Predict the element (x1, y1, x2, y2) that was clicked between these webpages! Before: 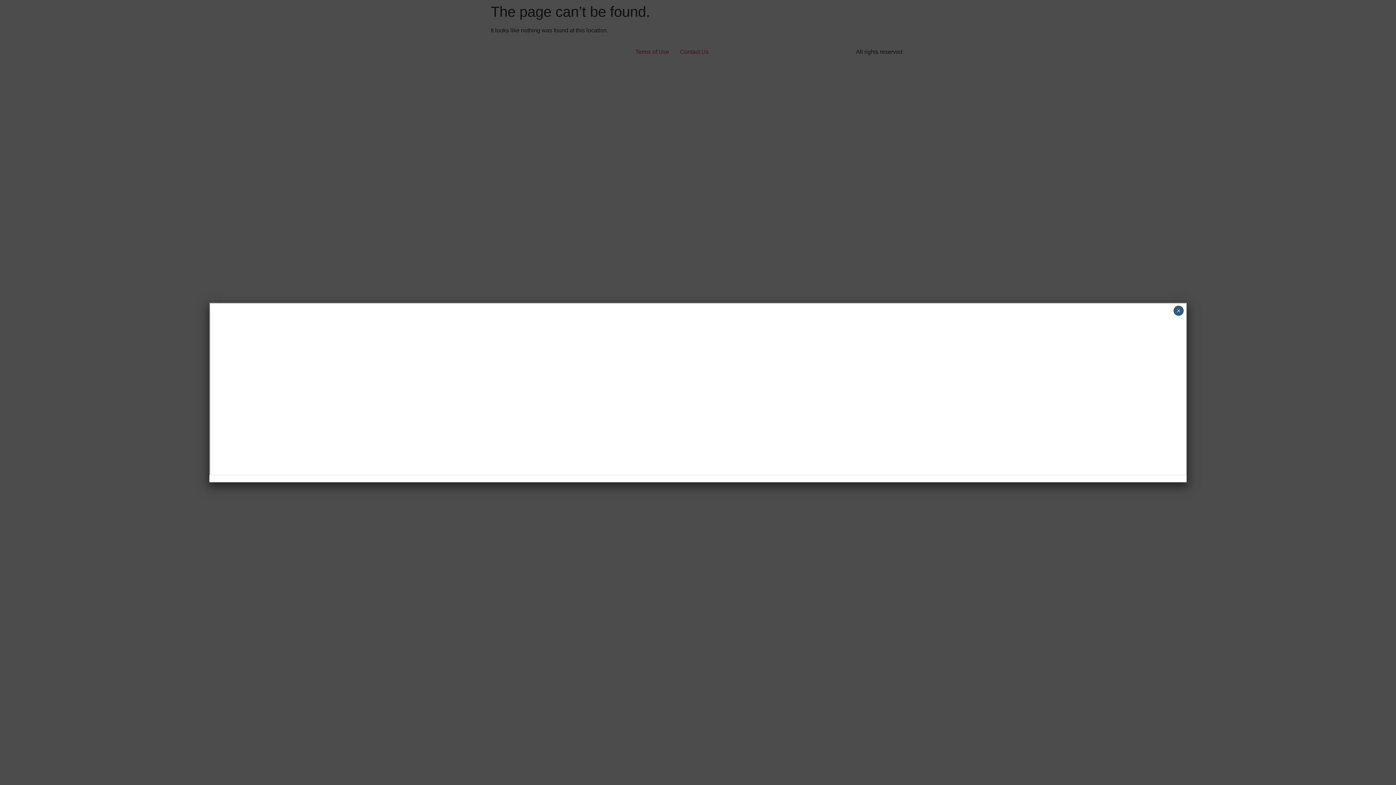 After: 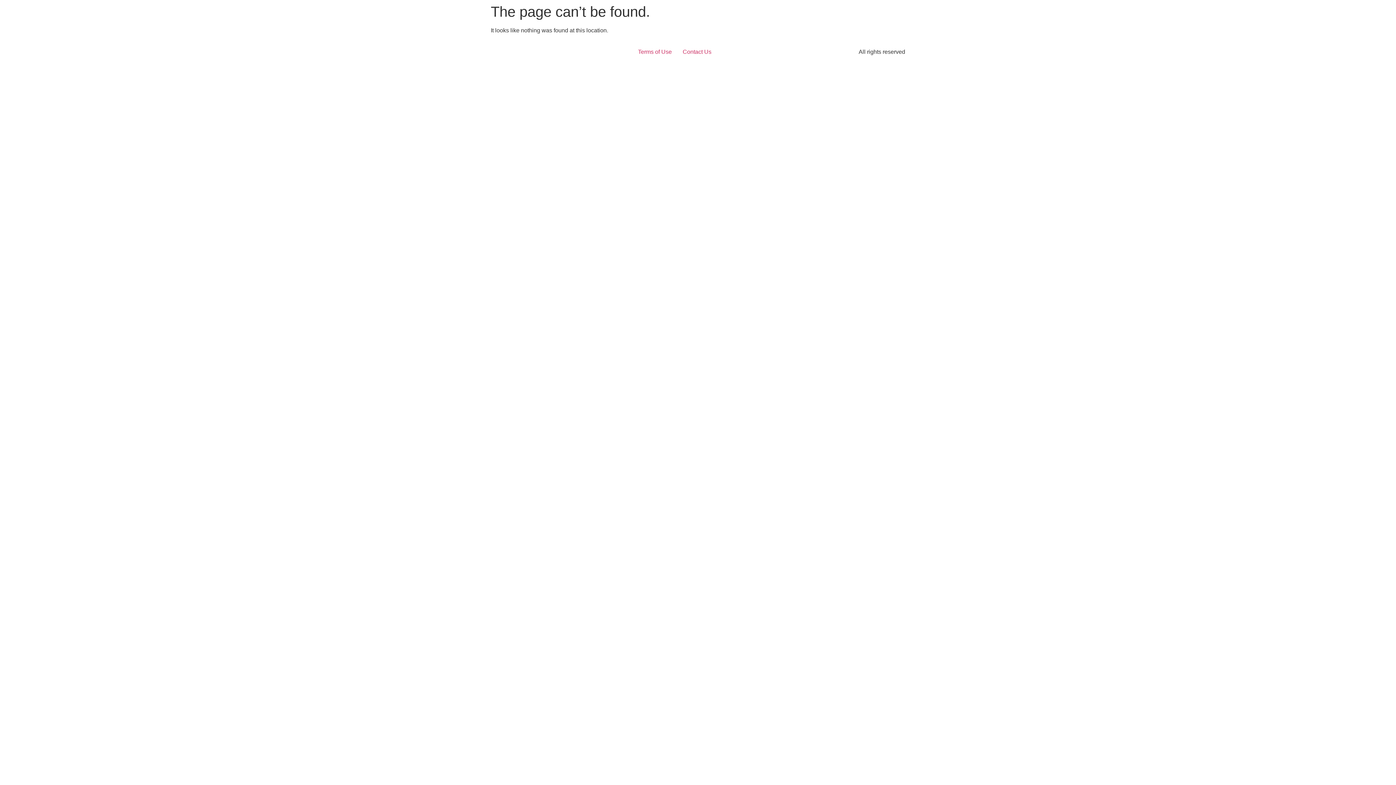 Action: bbox: (1173, 305, 1184, 316) label: Close